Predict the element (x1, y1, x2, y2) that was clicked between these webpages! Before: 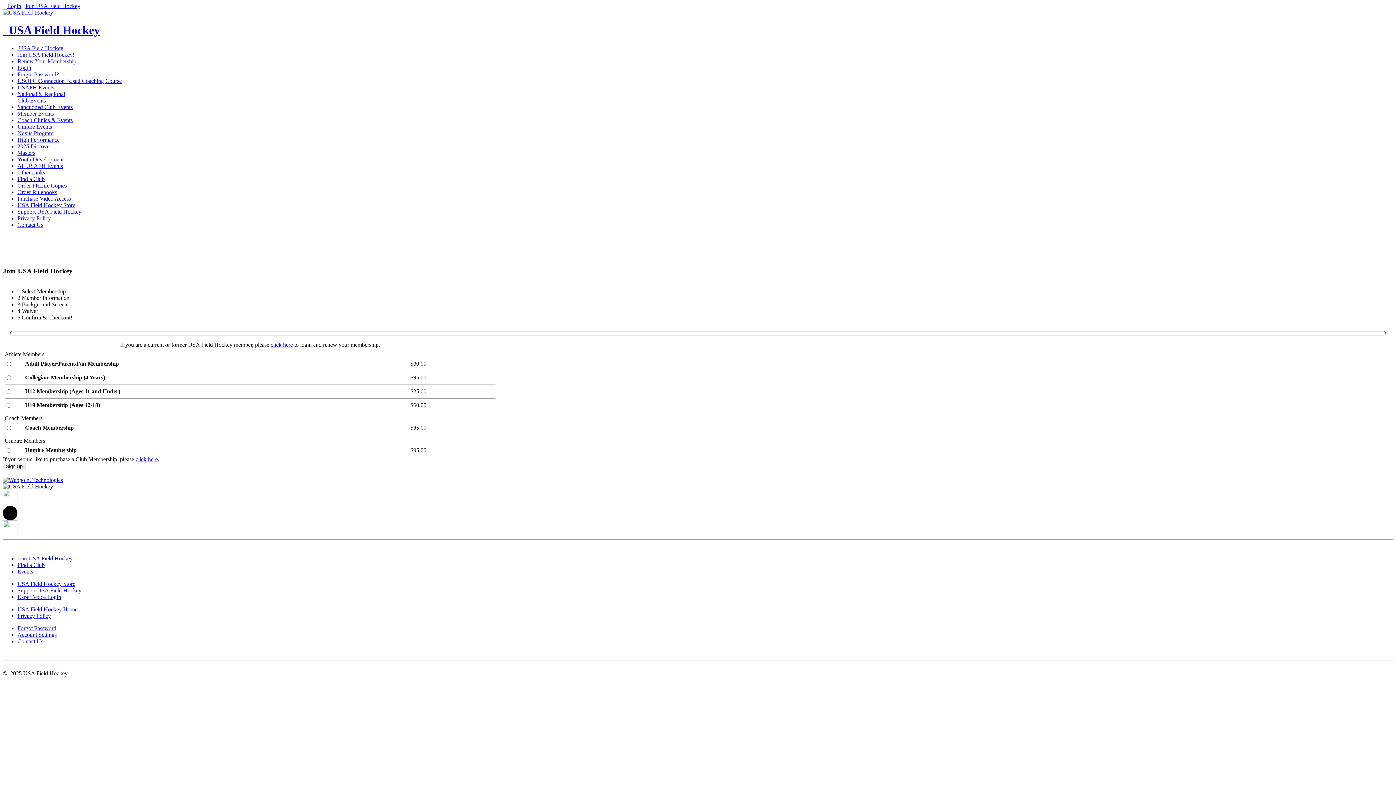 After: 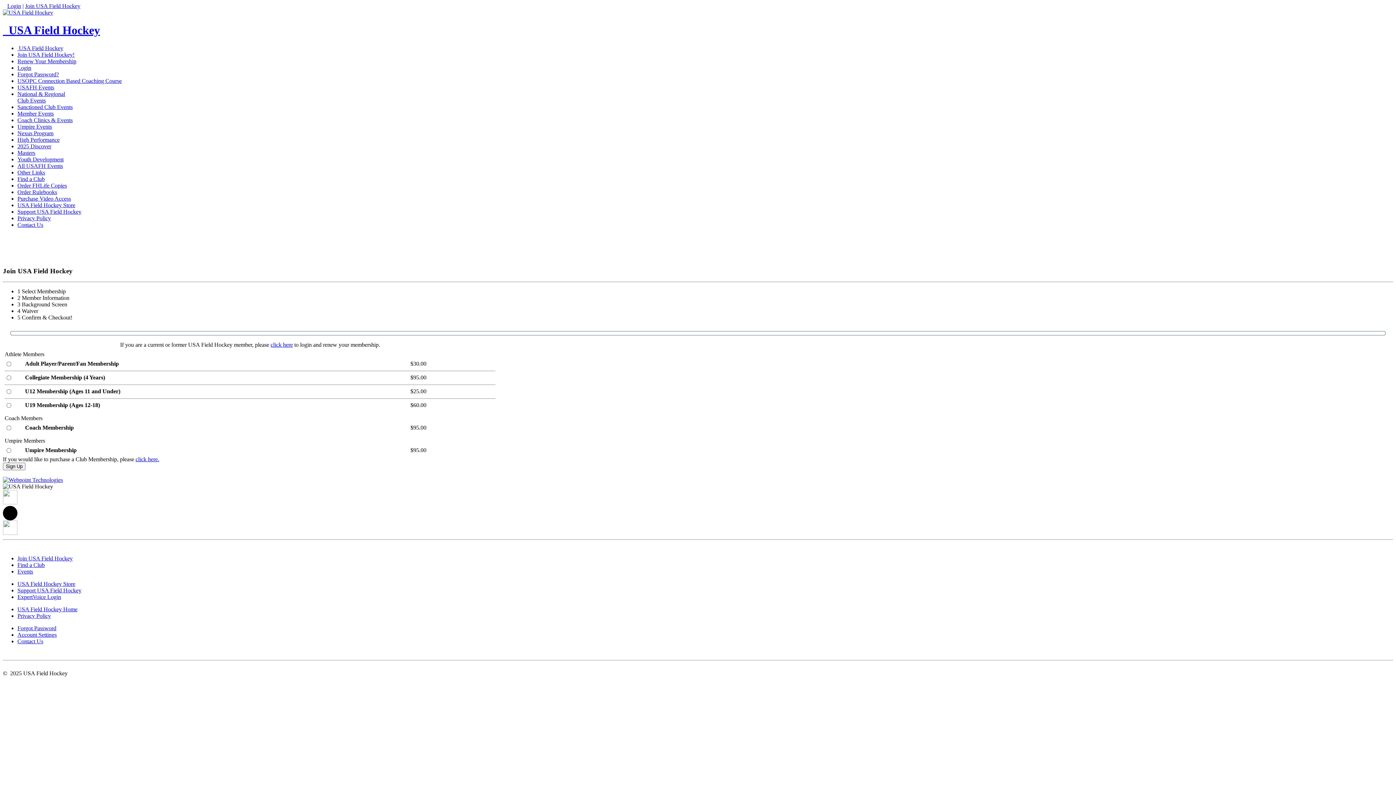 Action: bbox: (17, 84, 54, 90) label: USAFH Events